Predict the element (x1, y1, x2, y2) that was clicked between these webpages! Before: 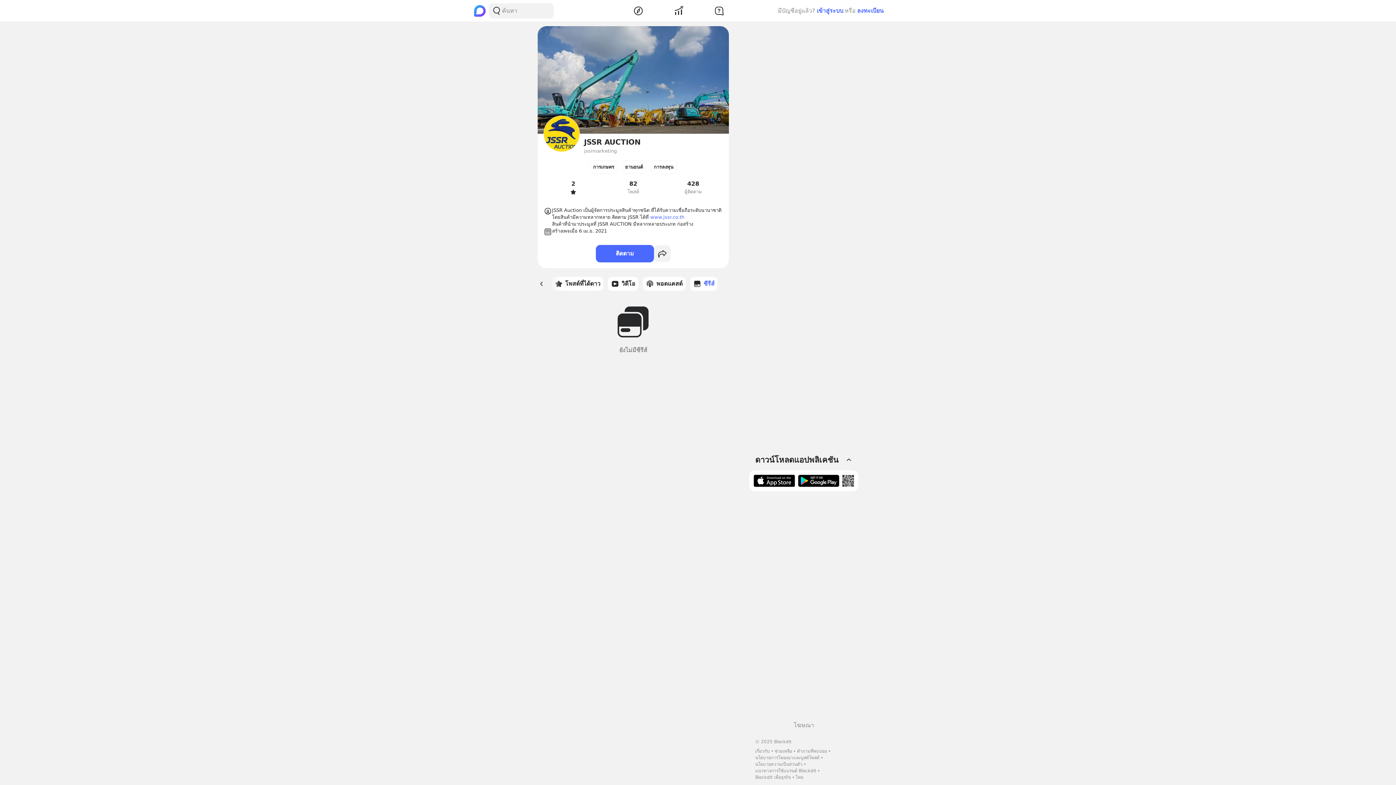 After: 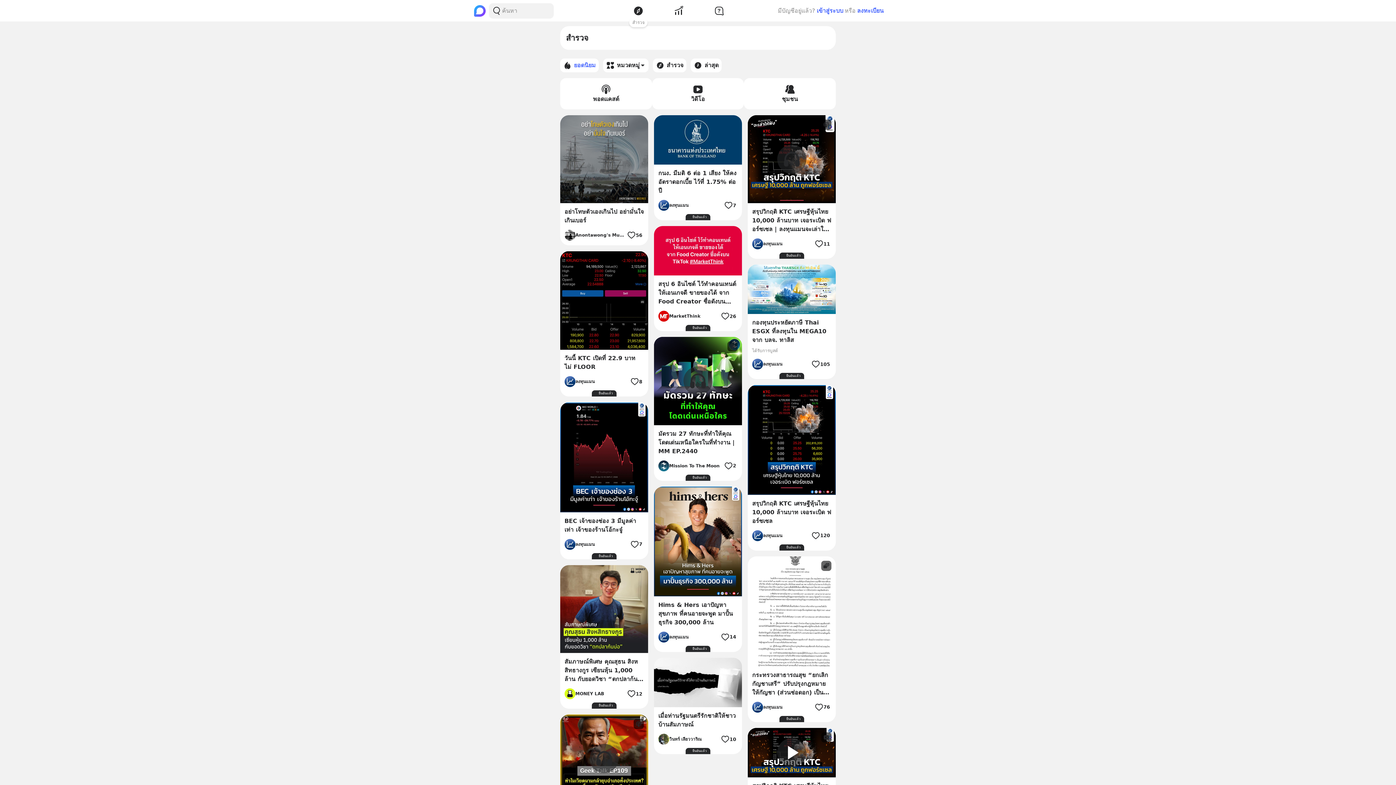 Action: bbox: (633, 5, 644, 16)